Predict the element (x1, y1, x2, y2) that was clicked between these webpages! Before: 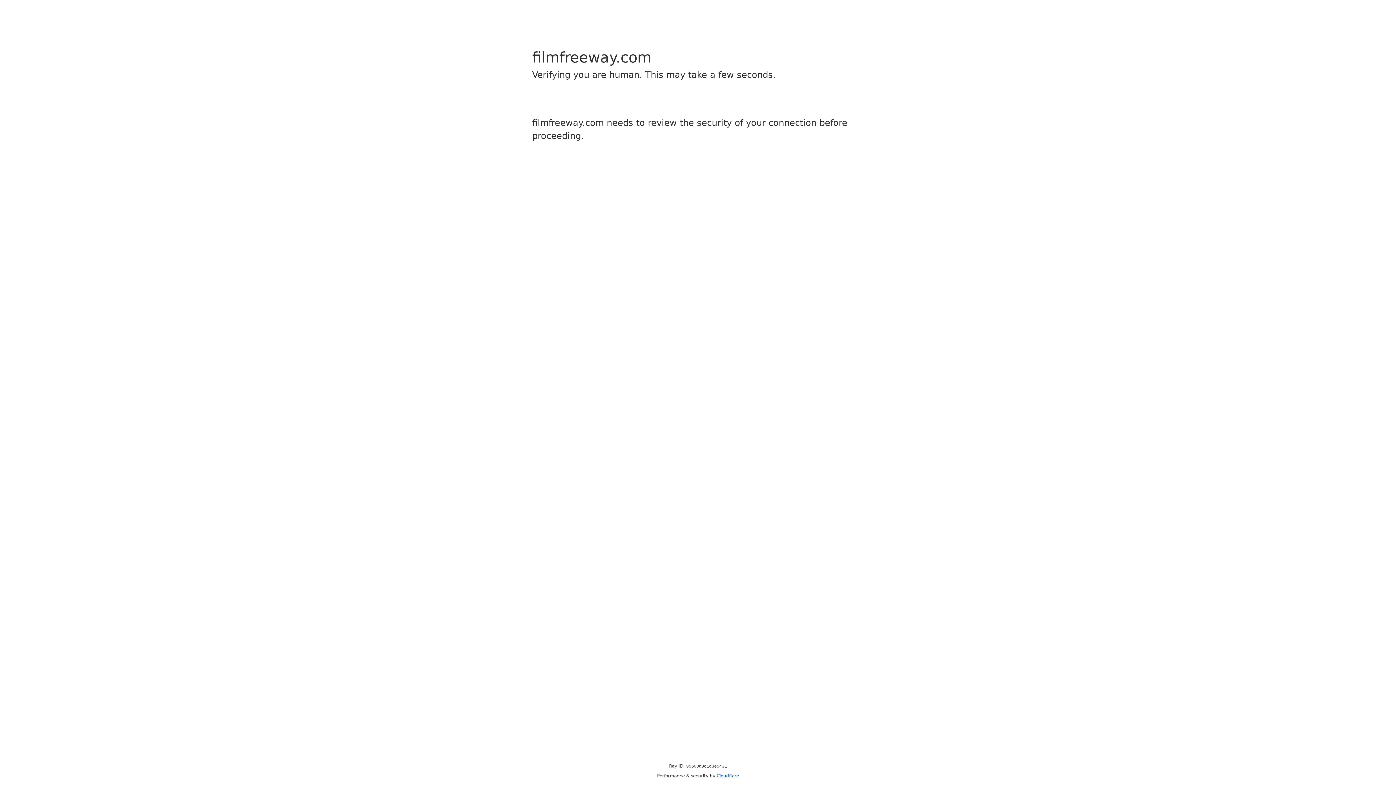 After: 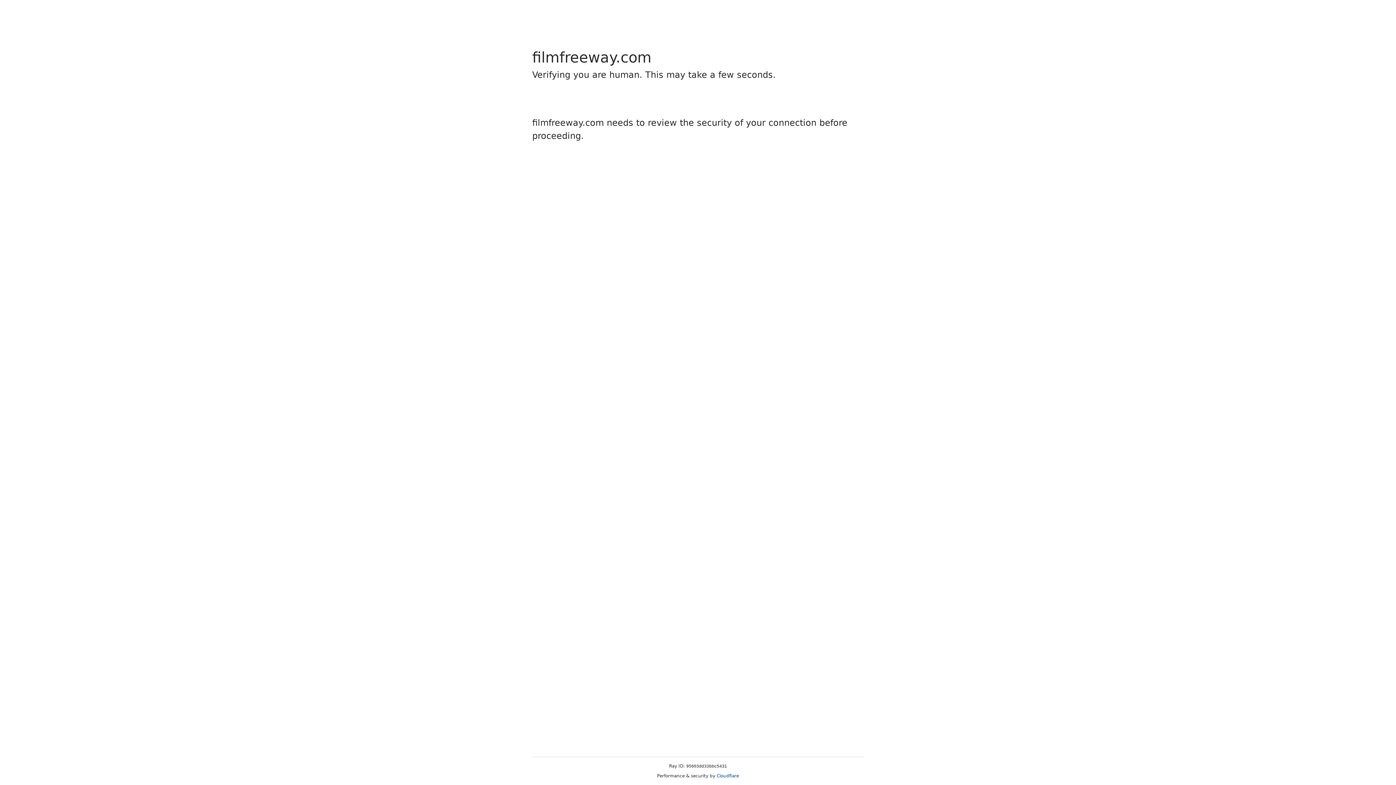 Action: bbox: (716, 773, 739, 778) label: Cloudflare